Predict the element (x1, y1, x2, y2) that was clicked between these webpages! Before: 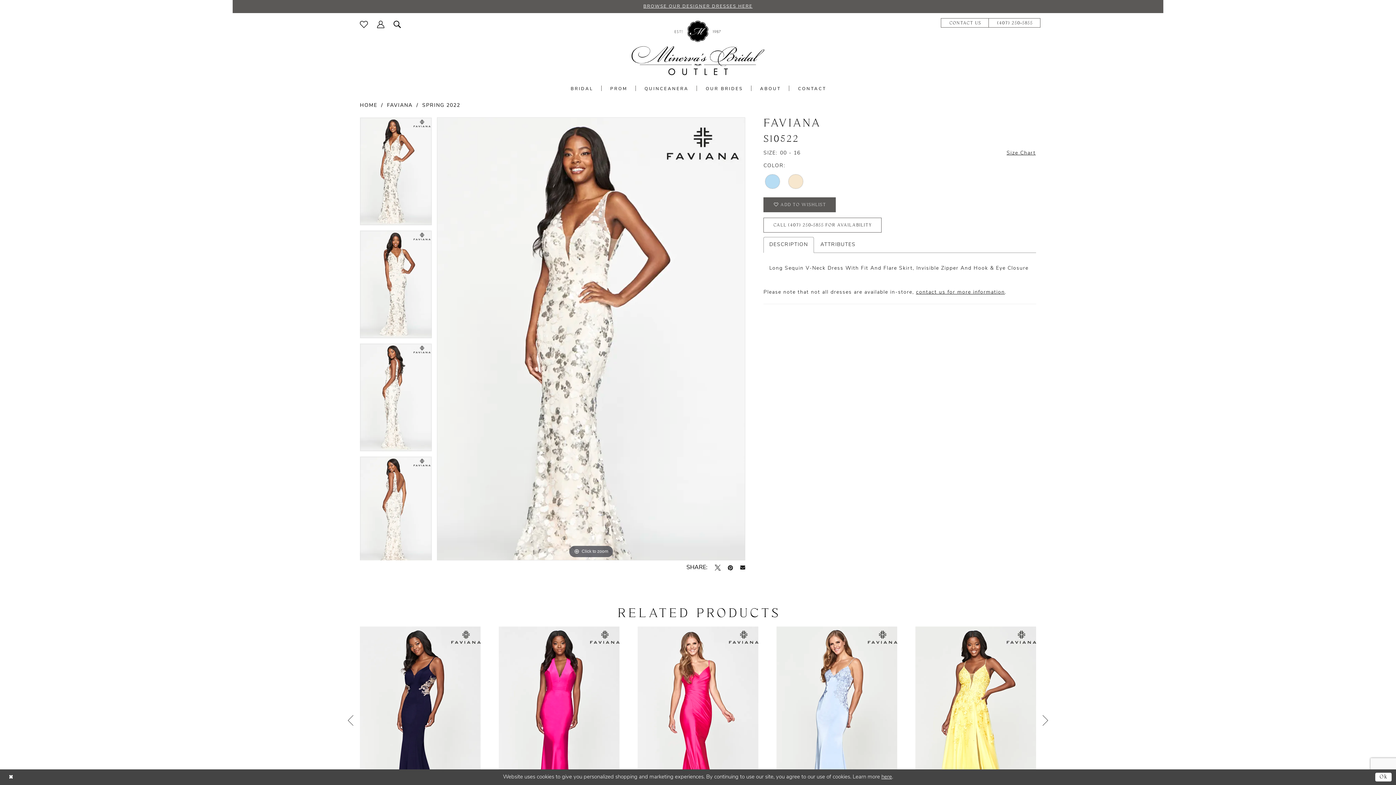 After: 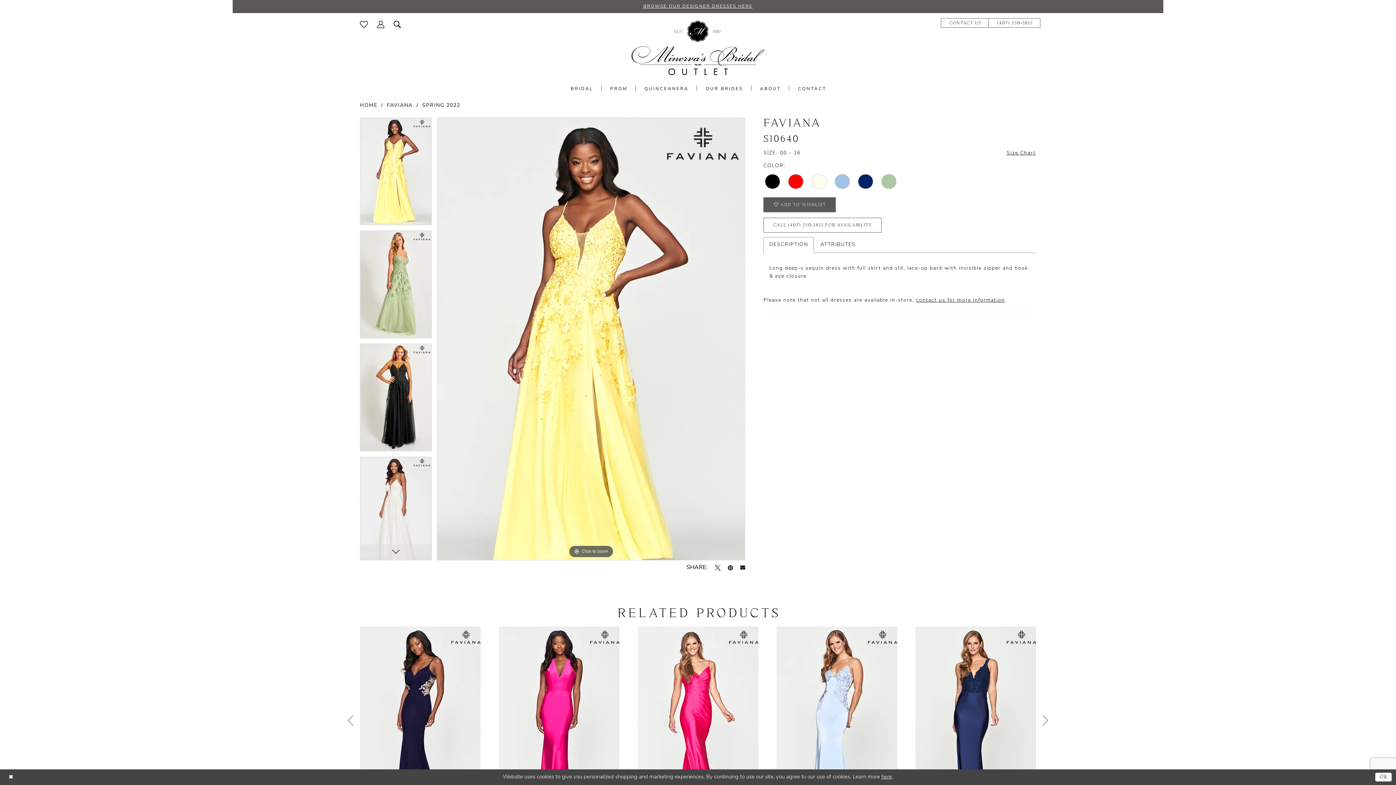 Action: label: Visit Faviana S10640 Page bbox: (915, 626, 1036, 815)